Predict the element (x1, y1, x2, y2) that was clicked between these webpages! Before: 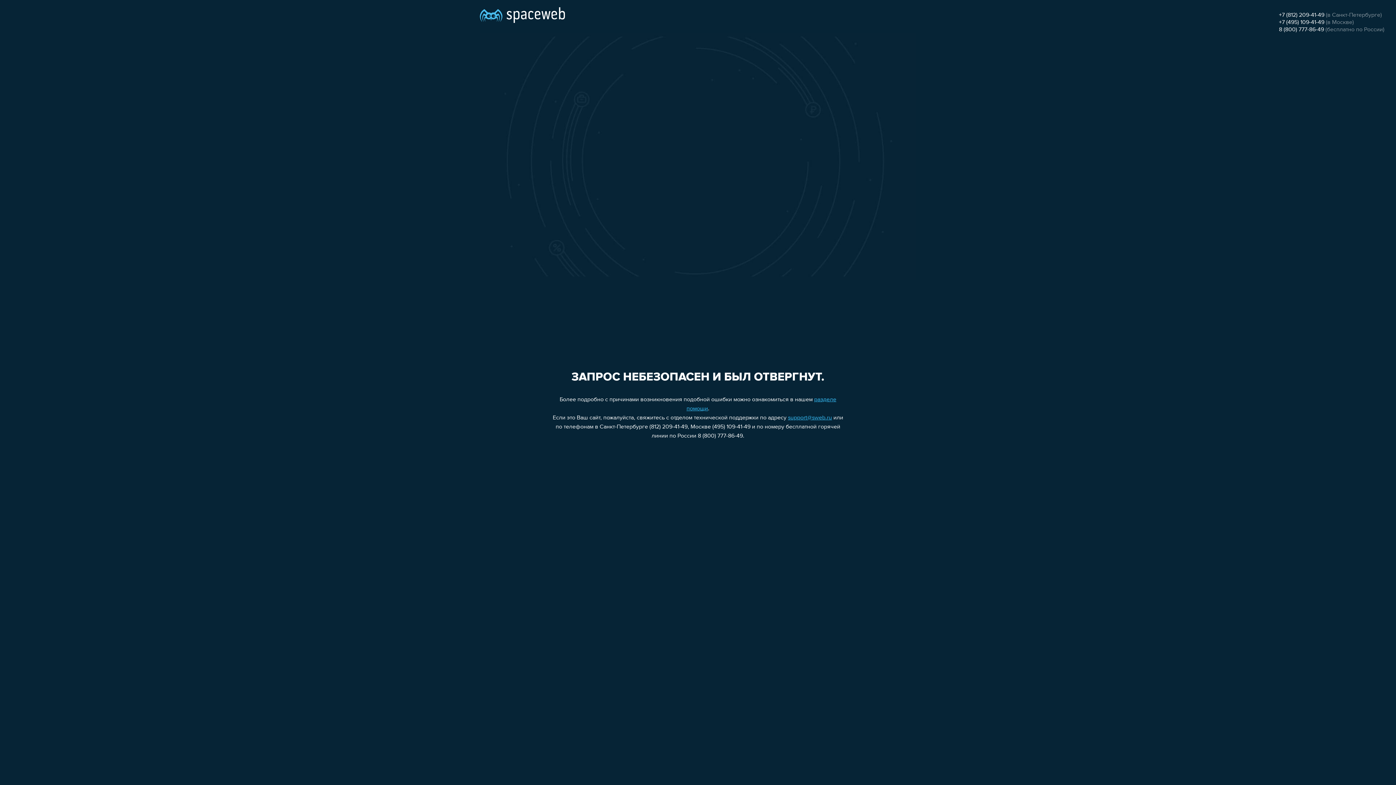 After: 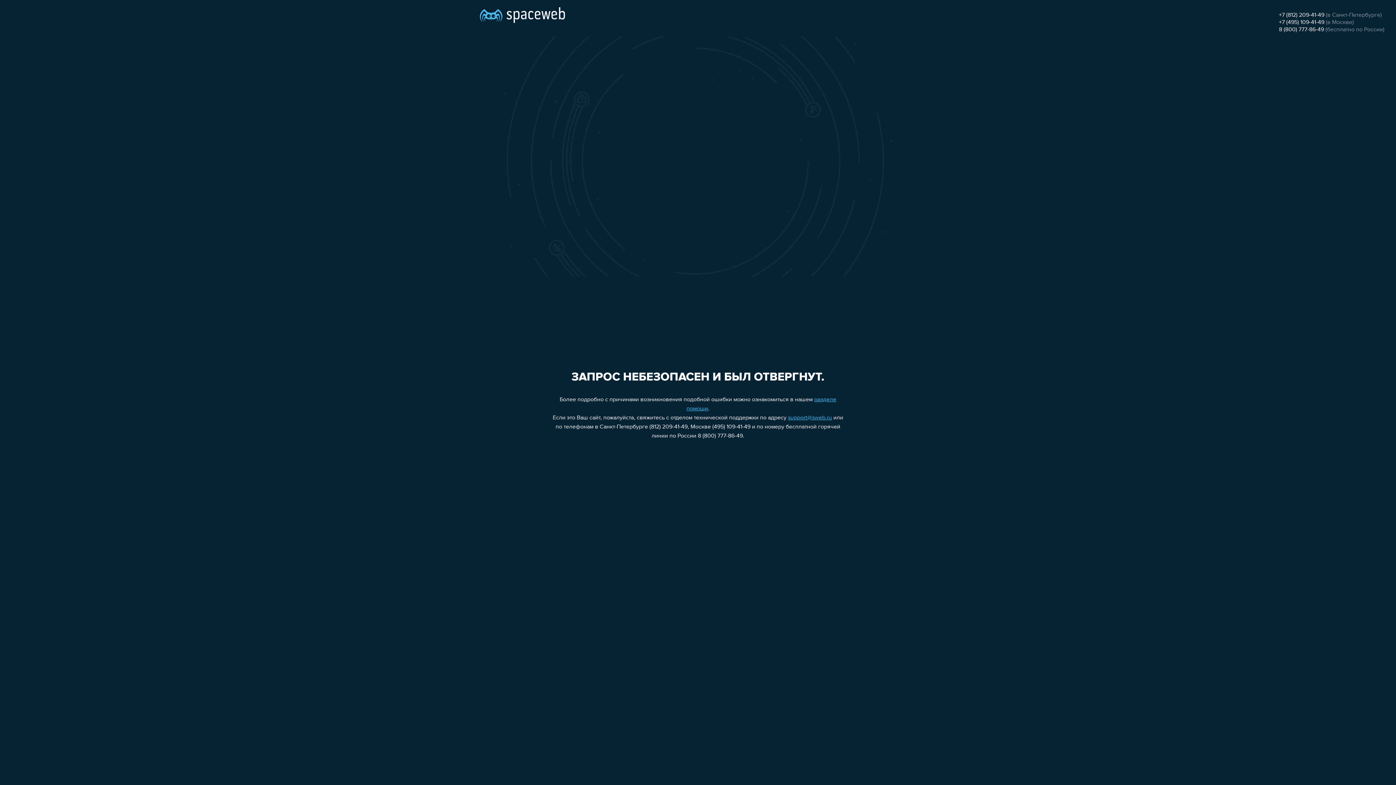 Action: bbox: (1279, 26, 1324, 32) label: 8 (800) 777-86-49